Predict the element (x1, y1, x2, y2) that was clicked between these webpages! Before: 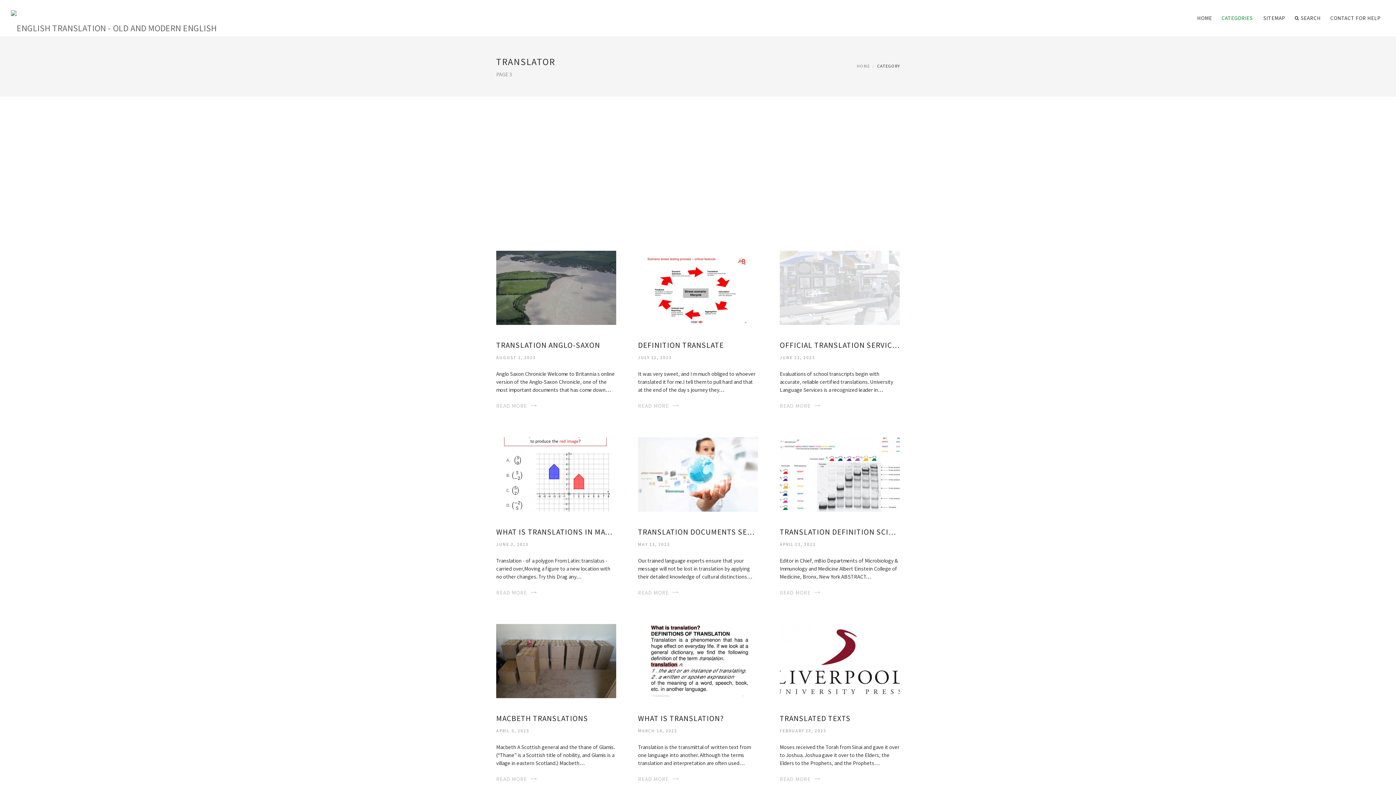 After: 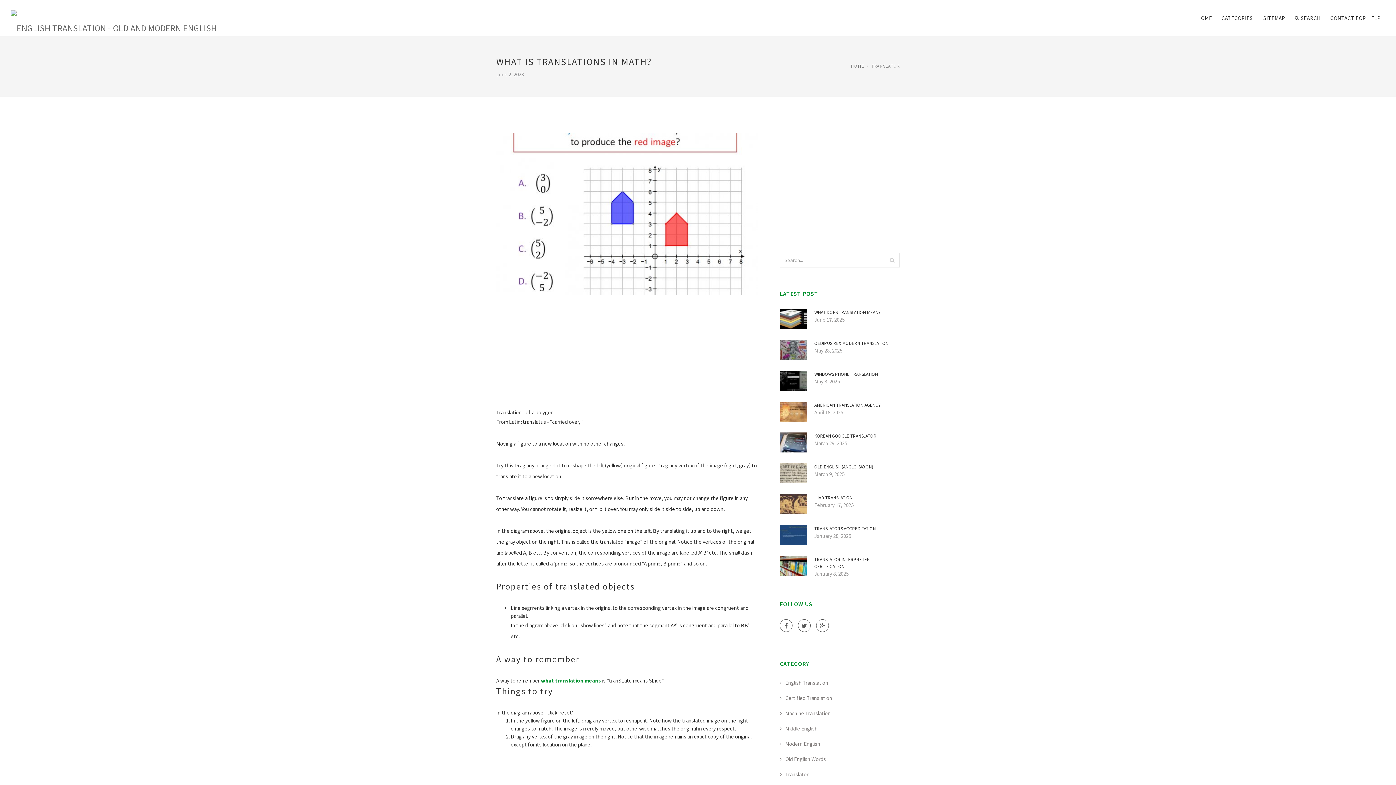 Action: label: READ MORE bbox: (496, 589, 527, 596)